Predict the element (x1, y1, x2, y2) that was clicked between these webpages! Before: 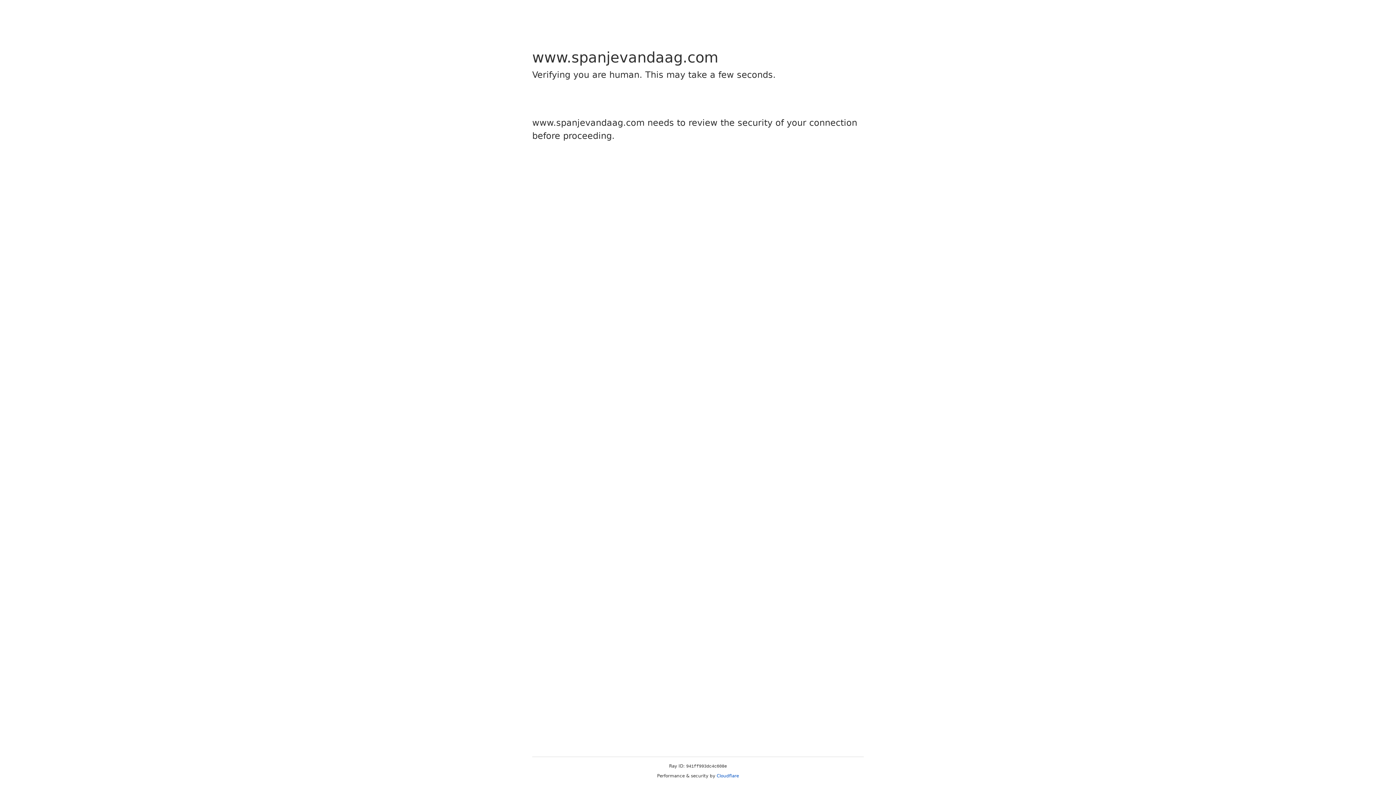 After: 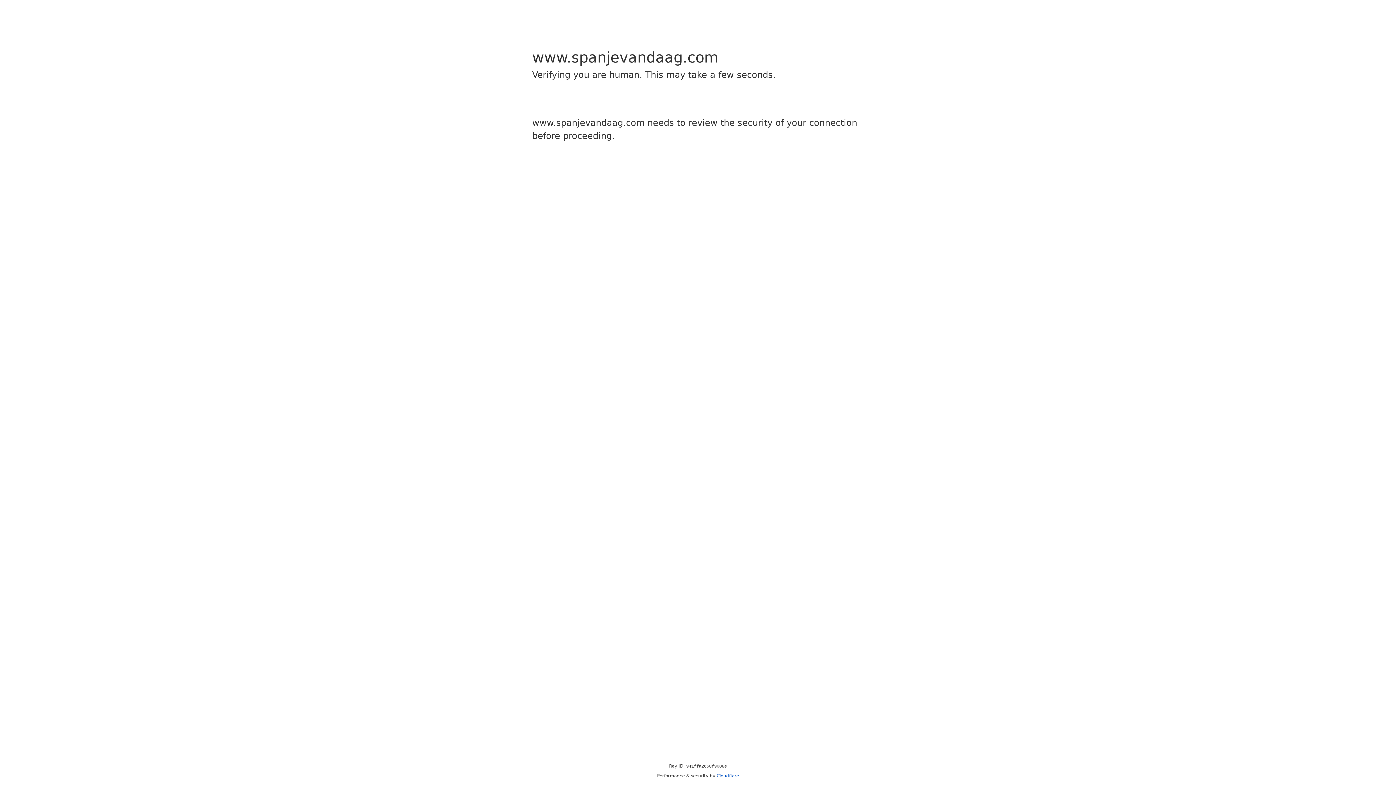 Action: label: Cloudflare bbox: (716, 773, 739, 778)